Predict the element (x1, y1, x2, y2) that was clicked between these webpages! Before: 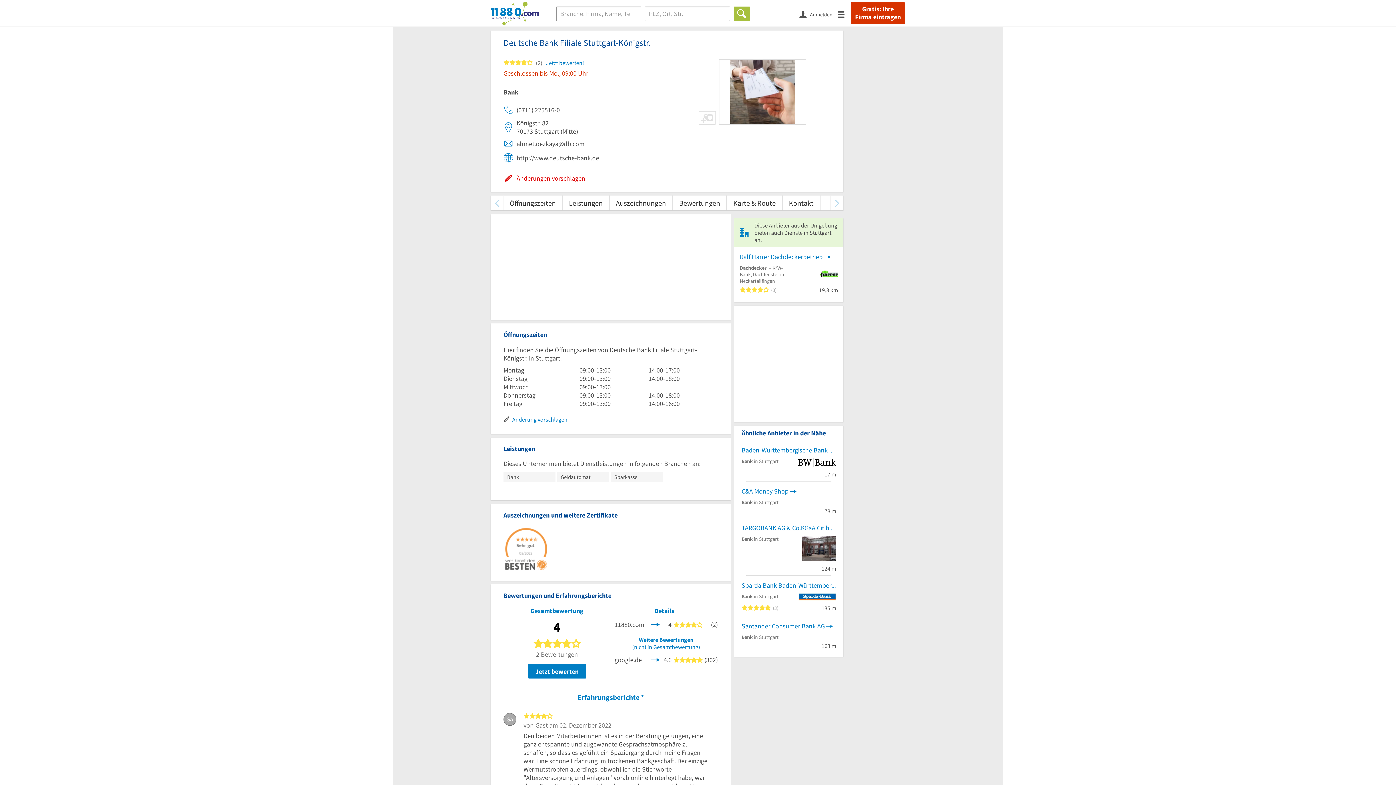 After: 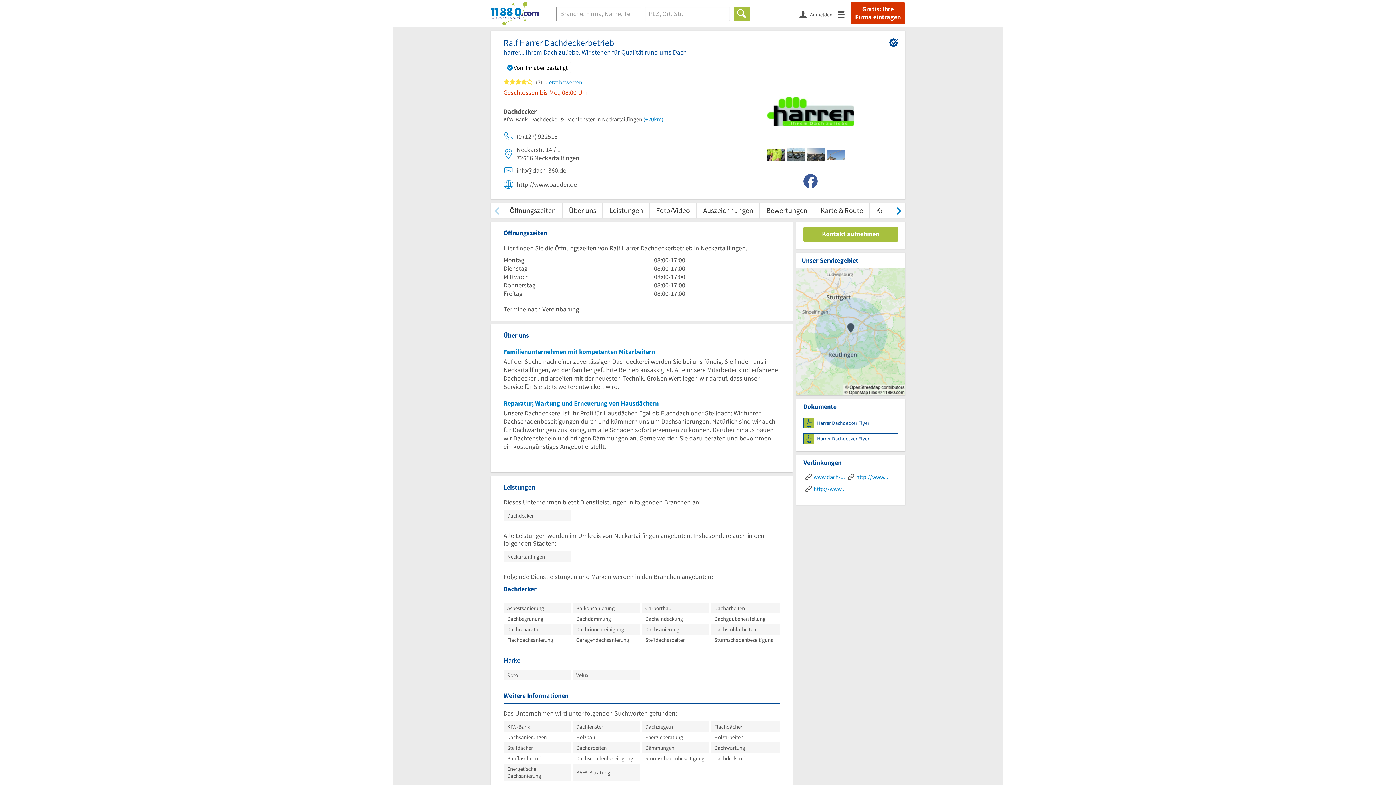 Action: bbox: (740, 252, 838, 260) label: Ralf Harrer Dachdeckerbetrieb